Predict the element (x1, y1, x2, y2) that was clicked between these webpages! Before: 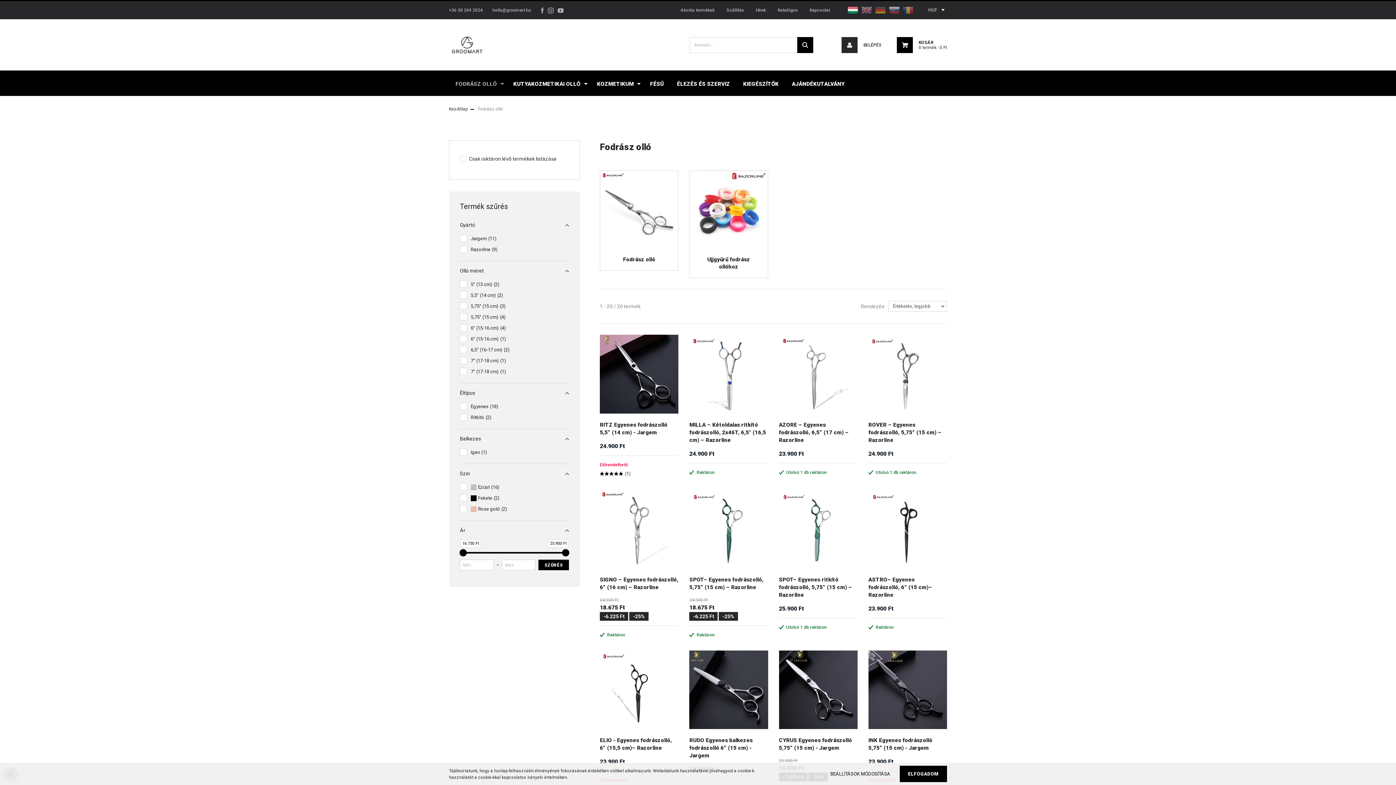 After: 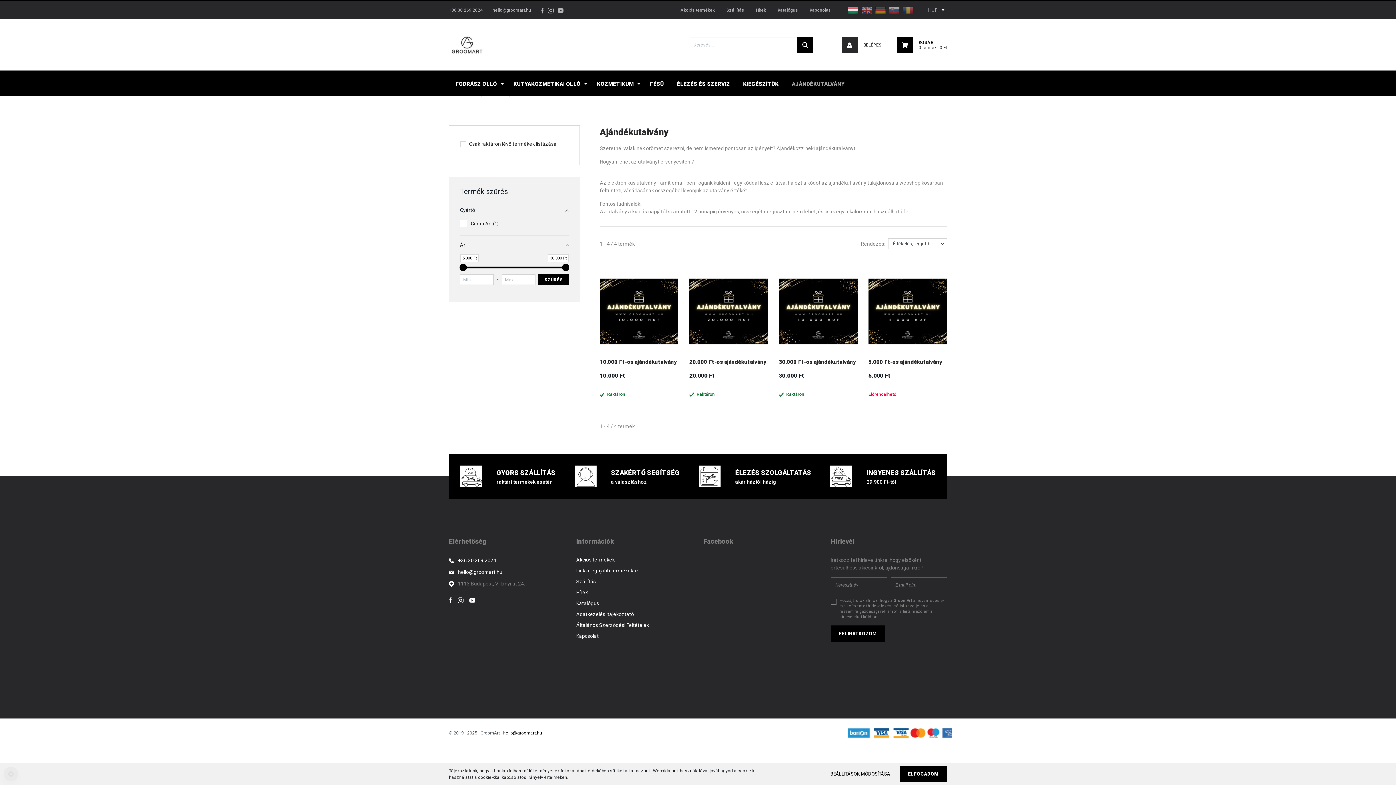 Action: bbox: (785, 70, 851, 96) label: AJÁNDÉKUTALVÁNY